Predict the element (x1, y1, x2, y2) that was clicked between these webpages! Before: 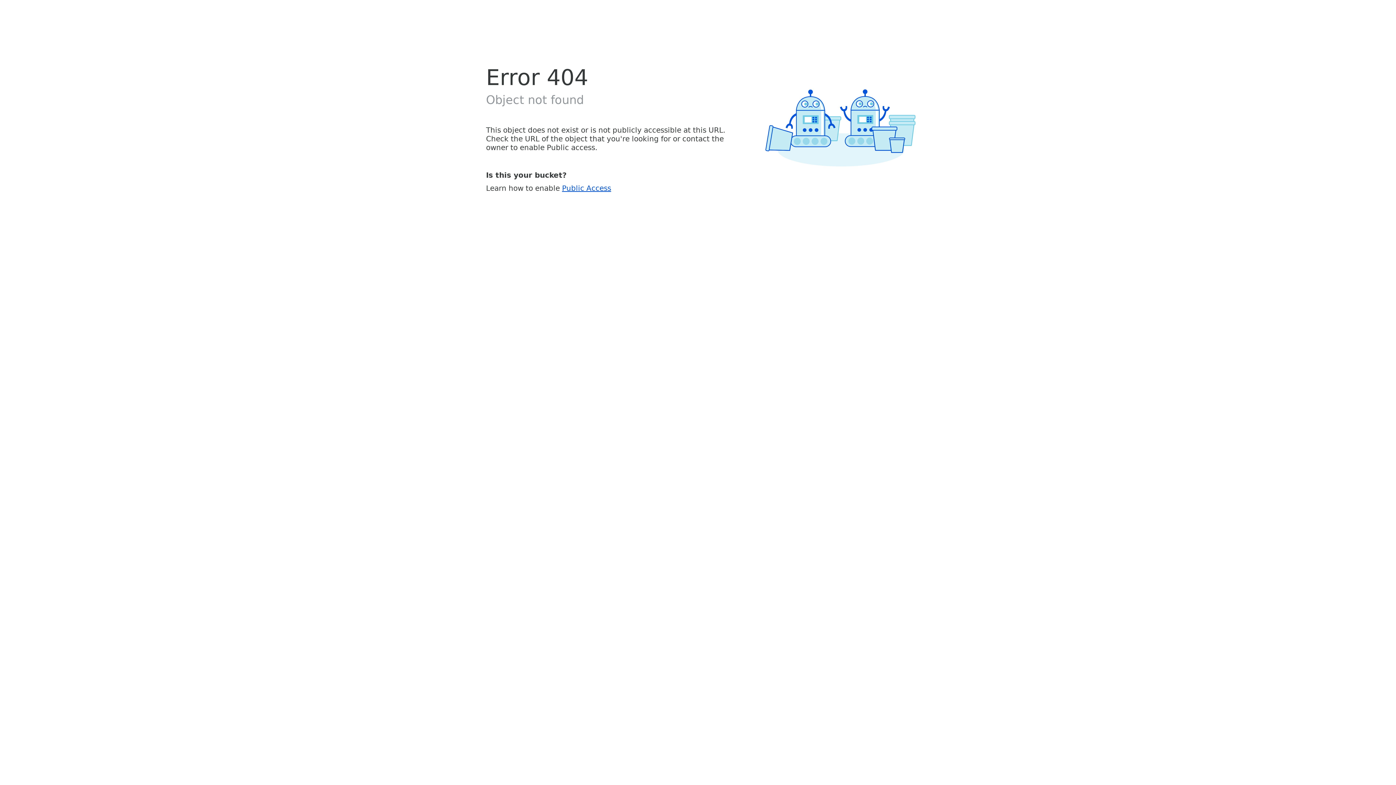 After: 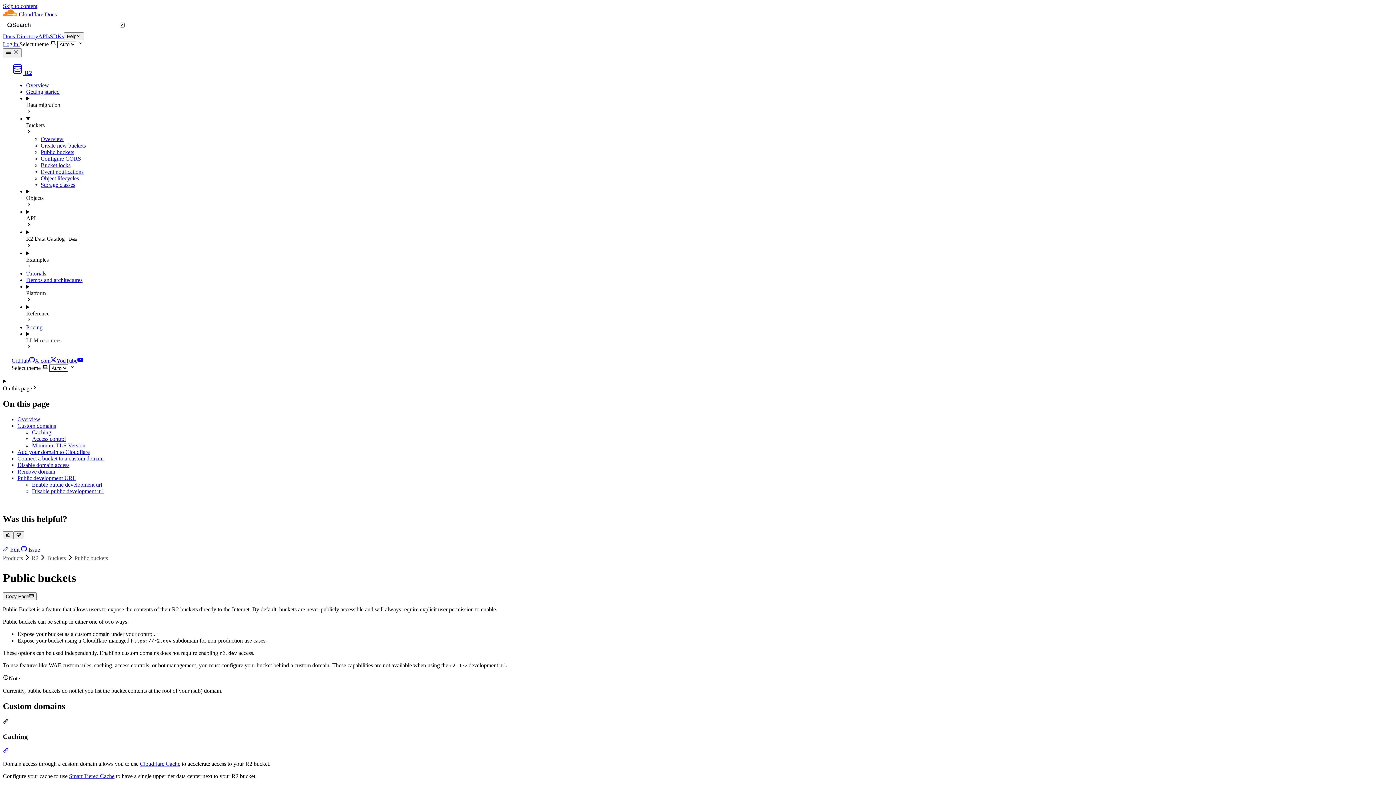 Action: bbox: (562, 183, 611, 192) label: Public Access